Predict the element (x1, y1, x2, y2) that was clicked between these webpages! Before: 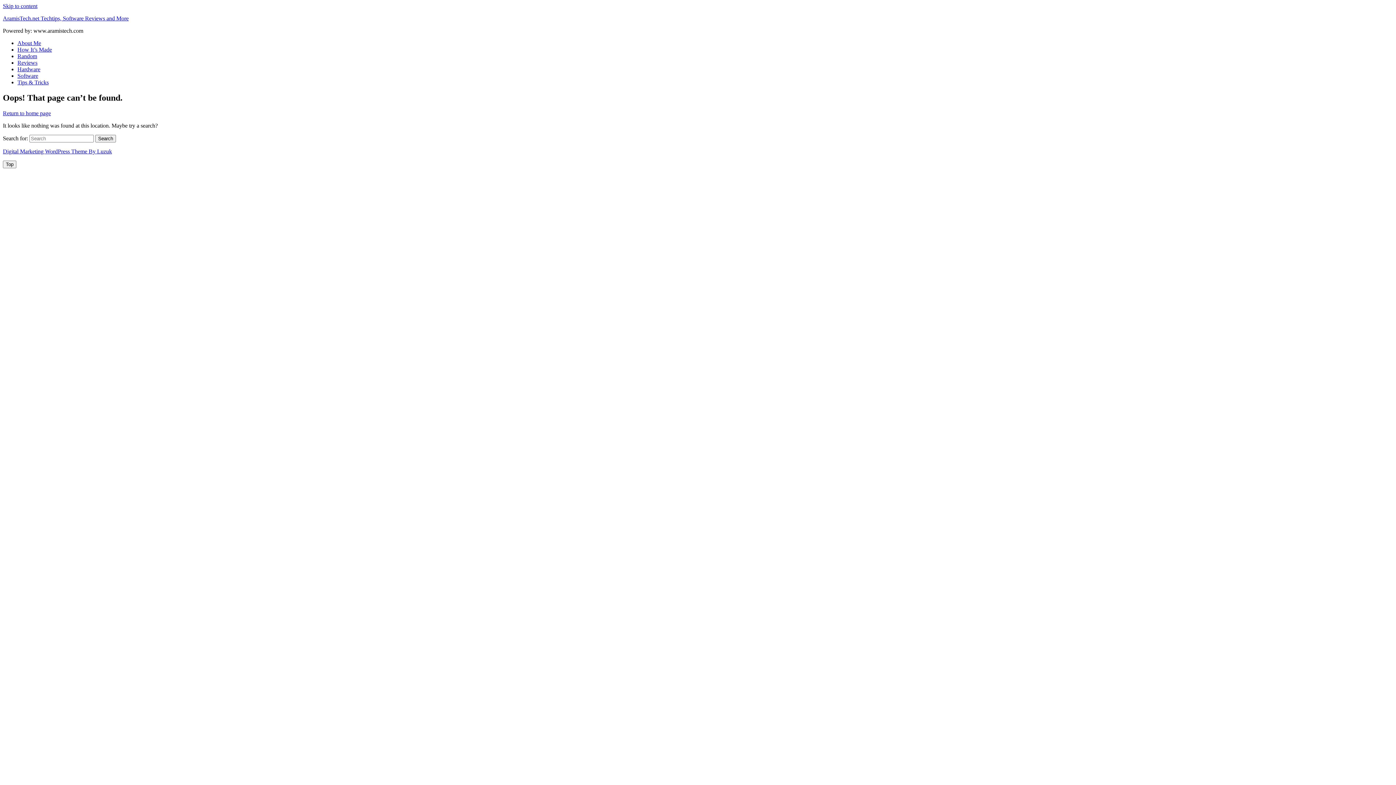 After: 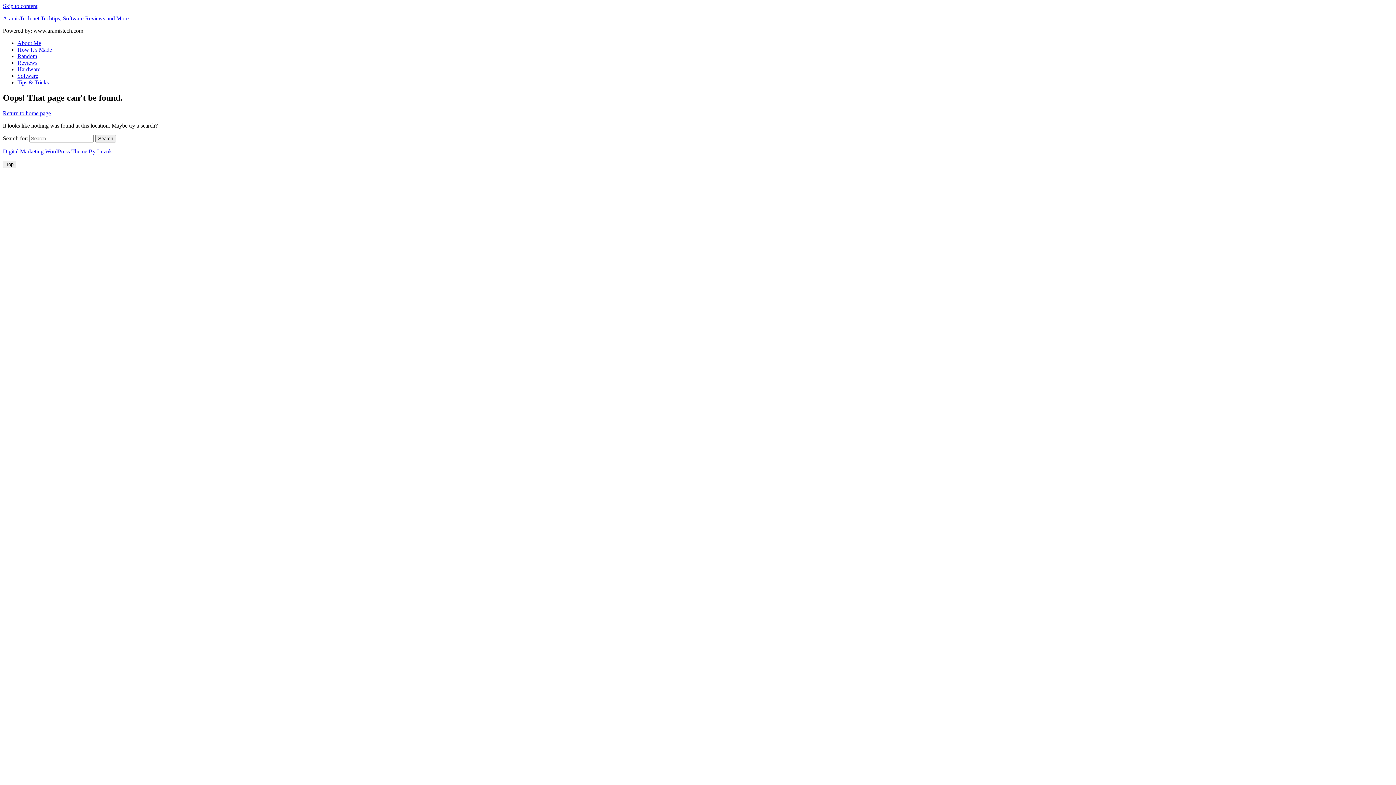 Action: label: Skip to content bbox: (2, 2, 37, 9)